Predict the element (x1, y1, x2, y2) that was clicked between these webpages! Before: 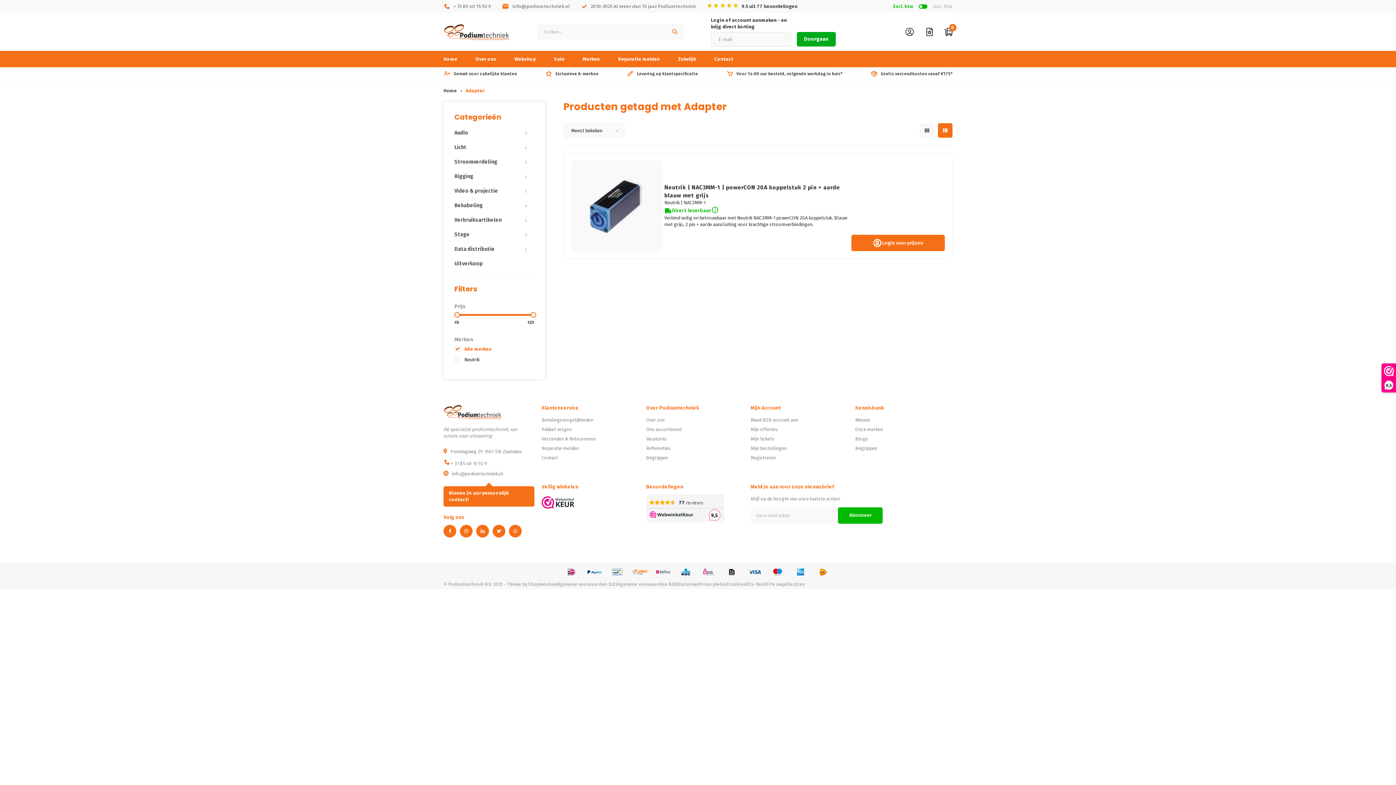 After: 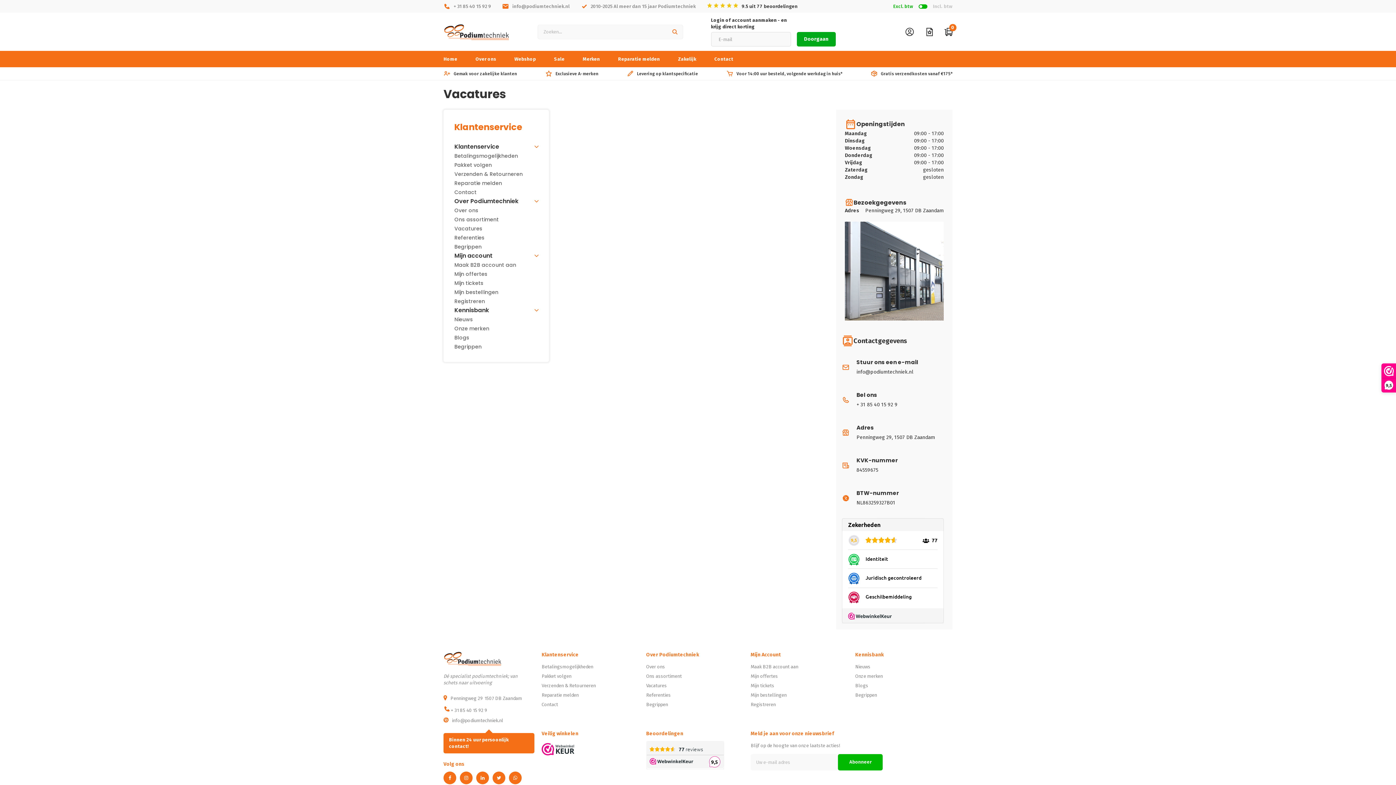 Action: label: Vacatures bbox: (646, 436, 699, 442)